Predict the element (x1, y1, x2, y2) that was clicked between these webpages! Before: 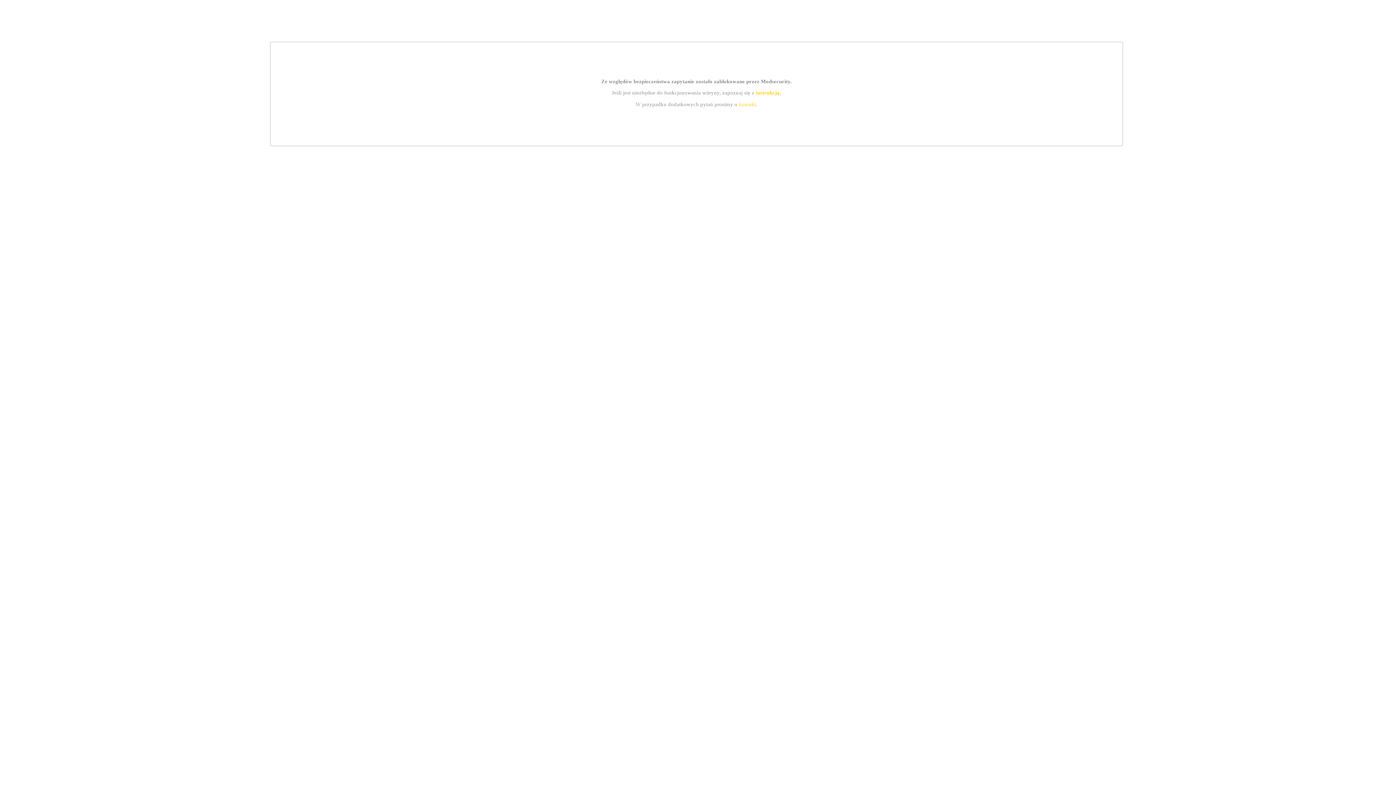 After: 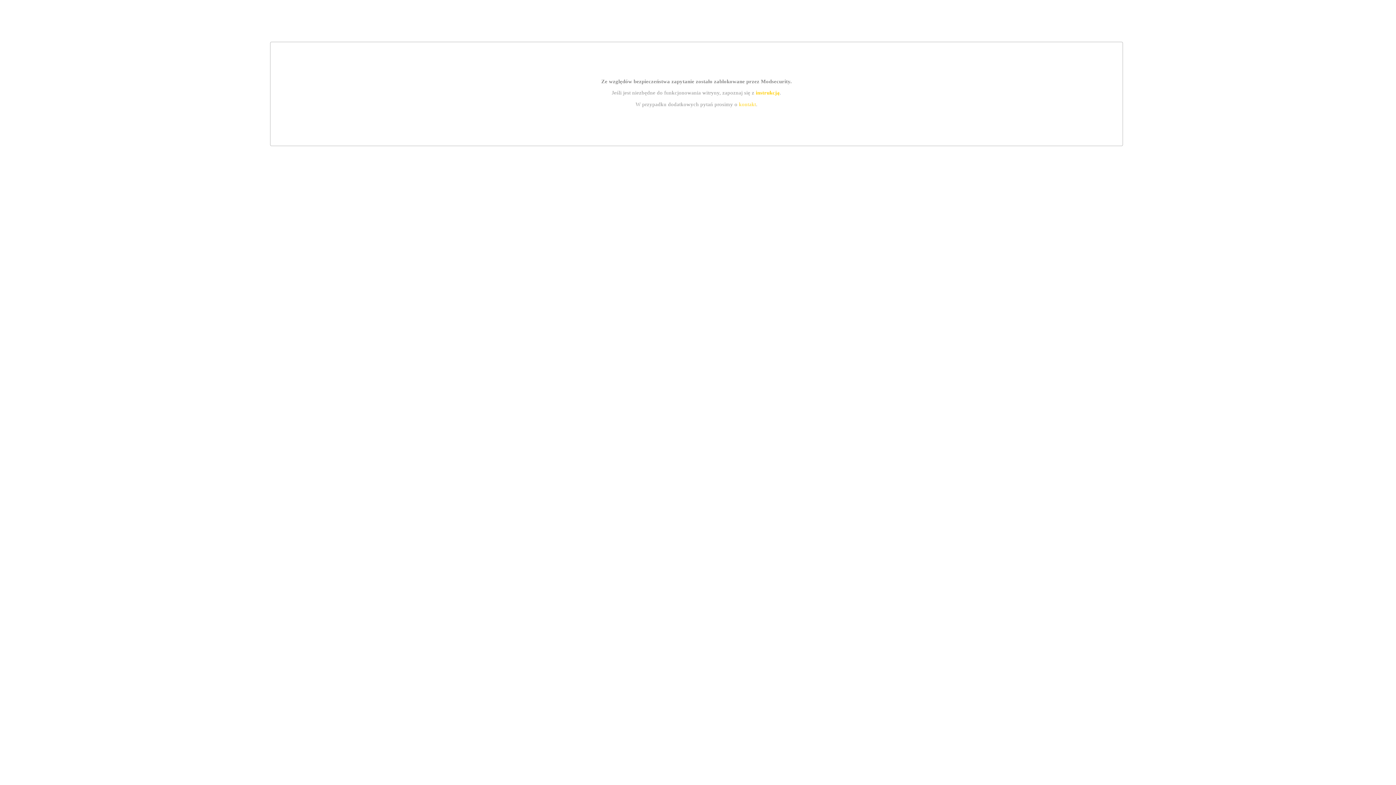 Action: bbox: (739, 101, 756, 107) label: kontakt